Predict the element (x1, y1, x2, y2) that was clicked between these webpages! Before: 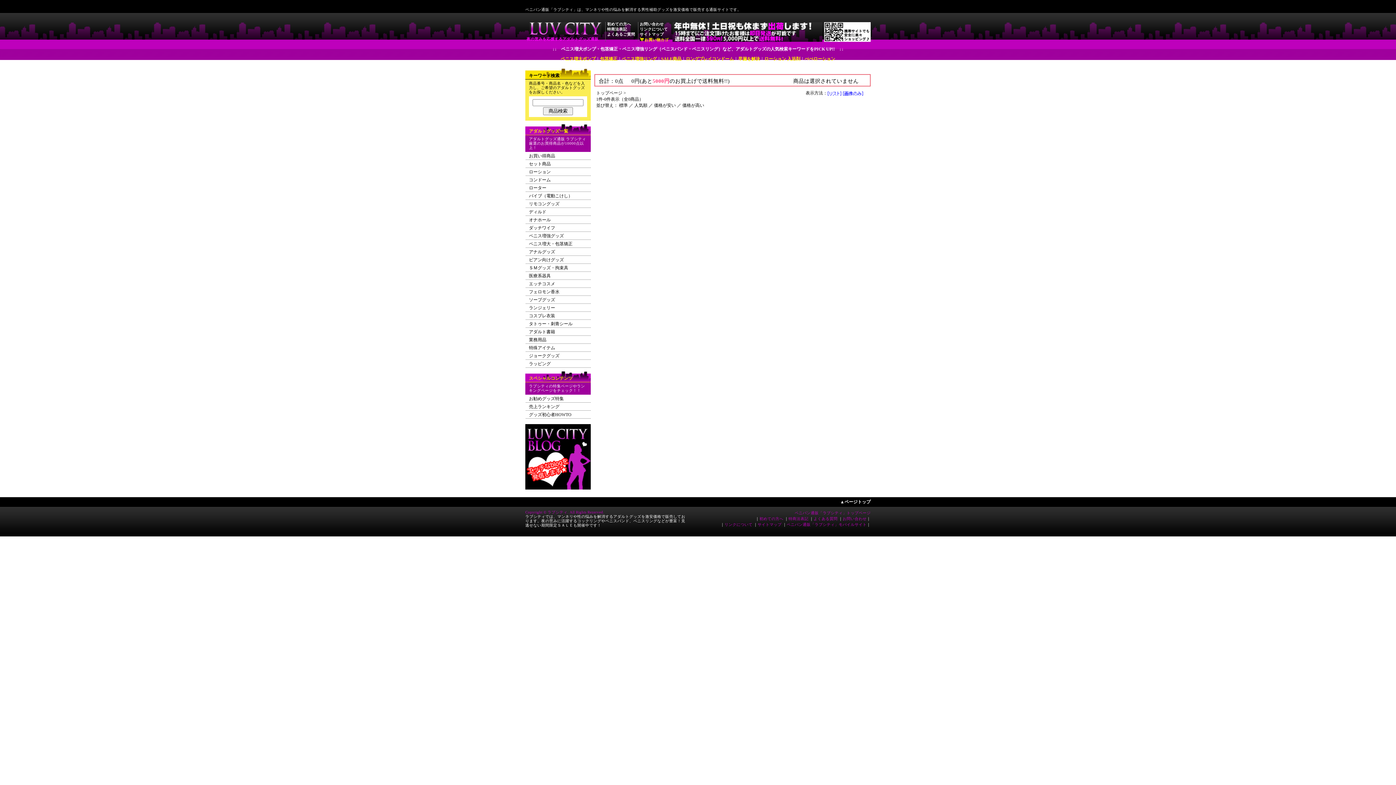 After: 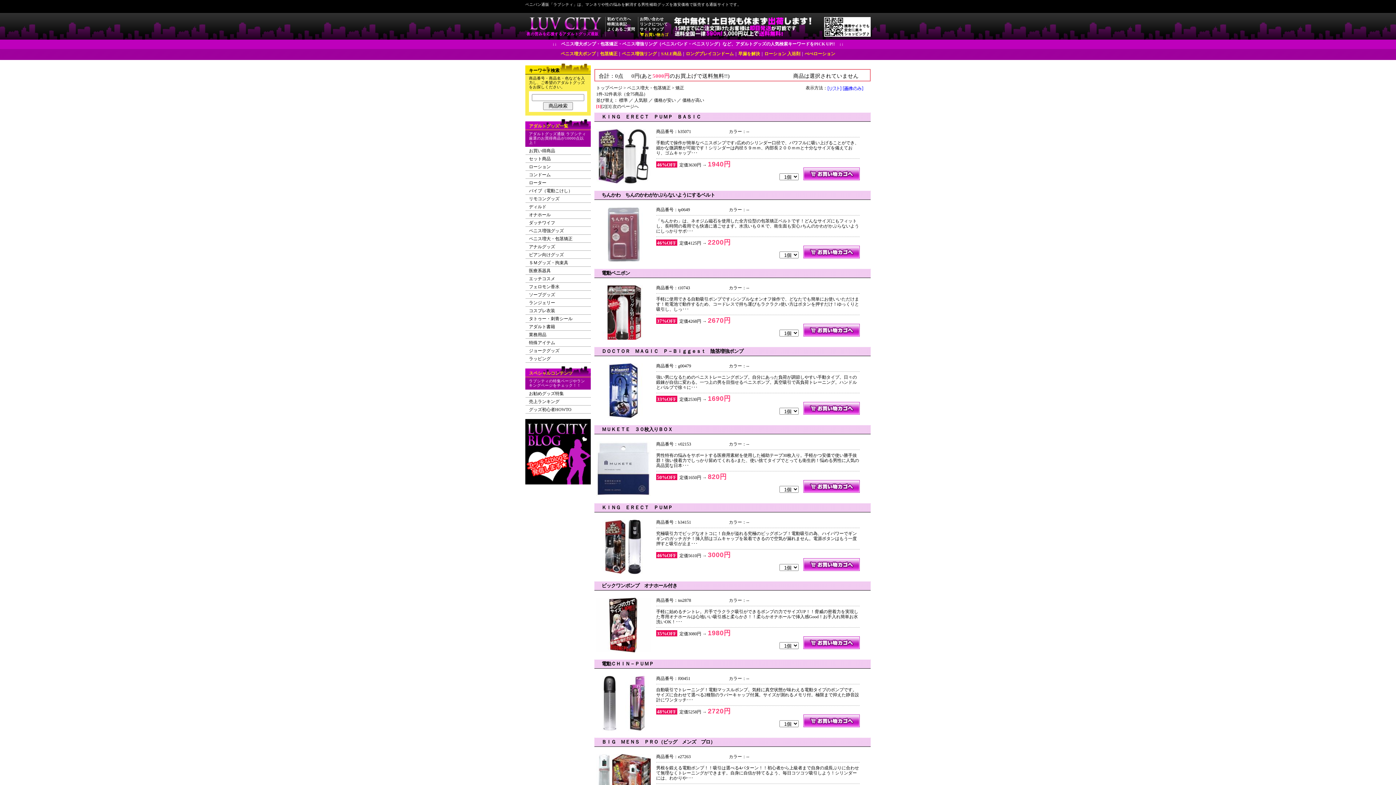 Action: bbox: (560, 56, 595, 61) label: ペニス増大ポンプ